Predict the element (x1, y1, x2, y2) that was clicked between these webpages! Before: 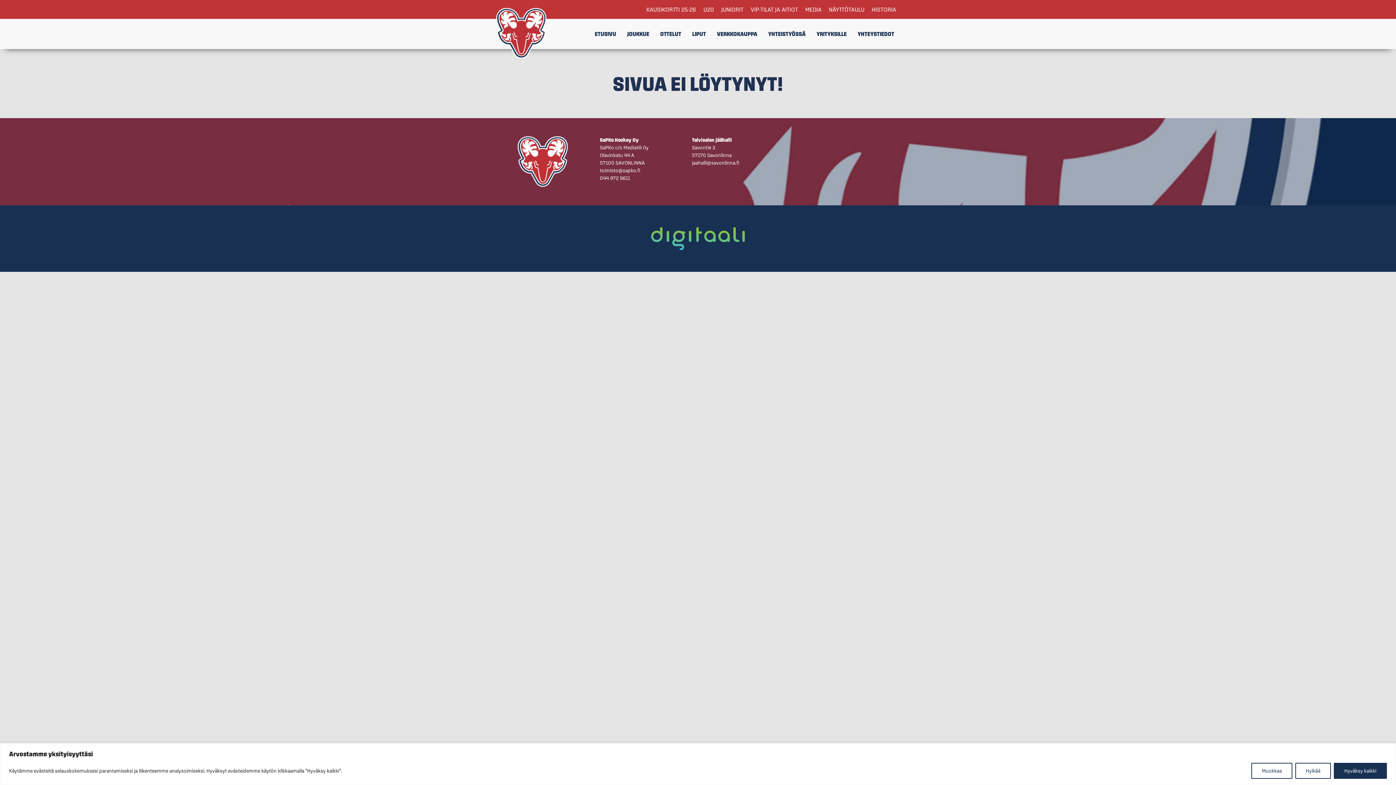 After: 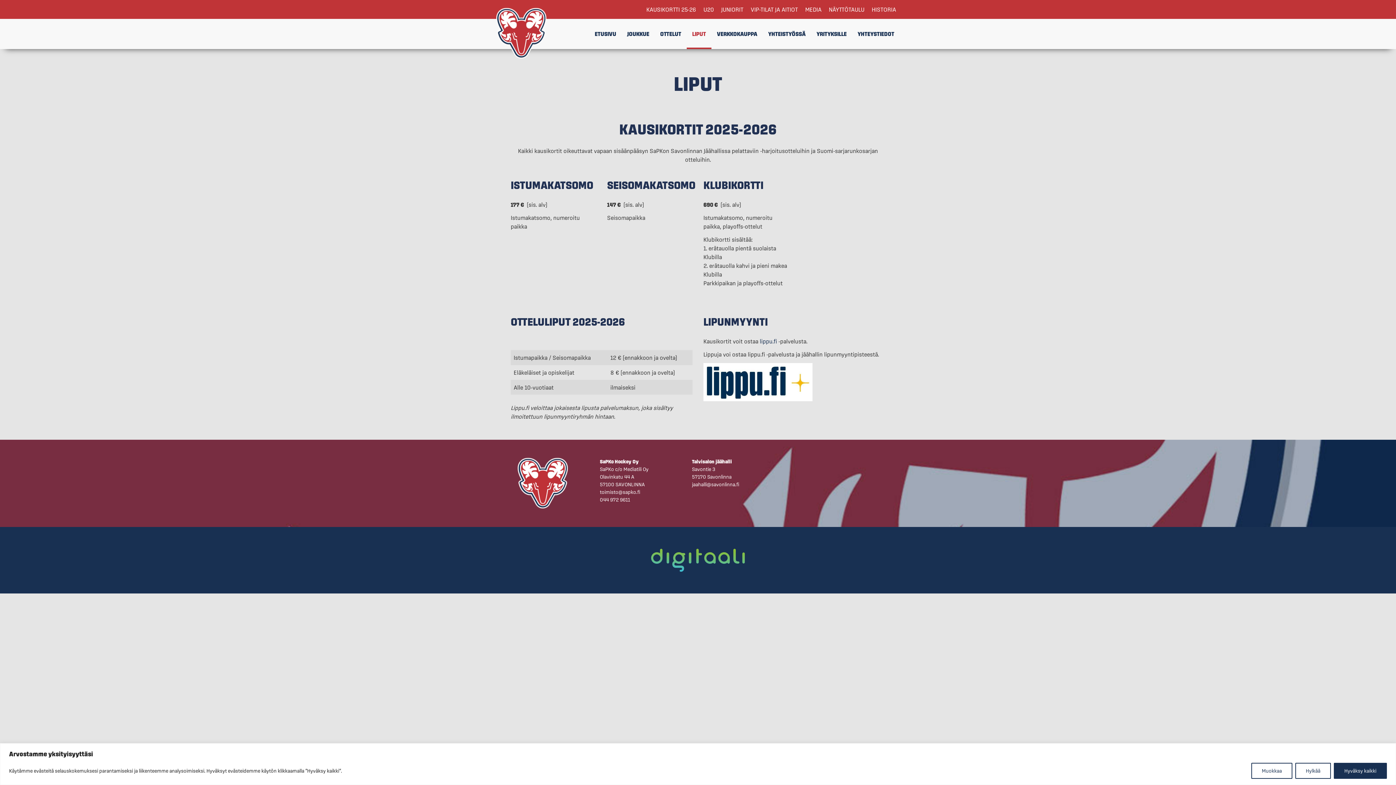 Action: label: LIPUT bbox: (686, 18, 711, 49)